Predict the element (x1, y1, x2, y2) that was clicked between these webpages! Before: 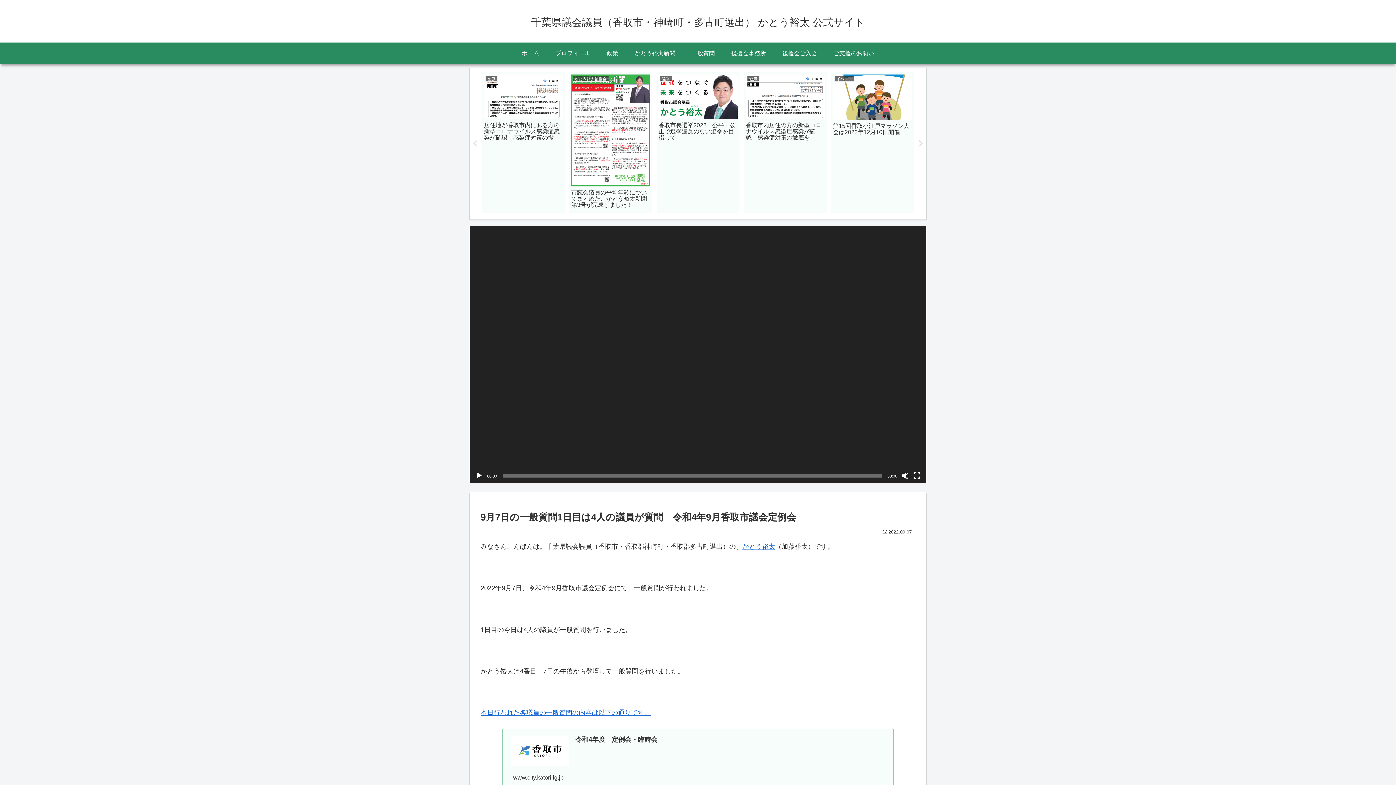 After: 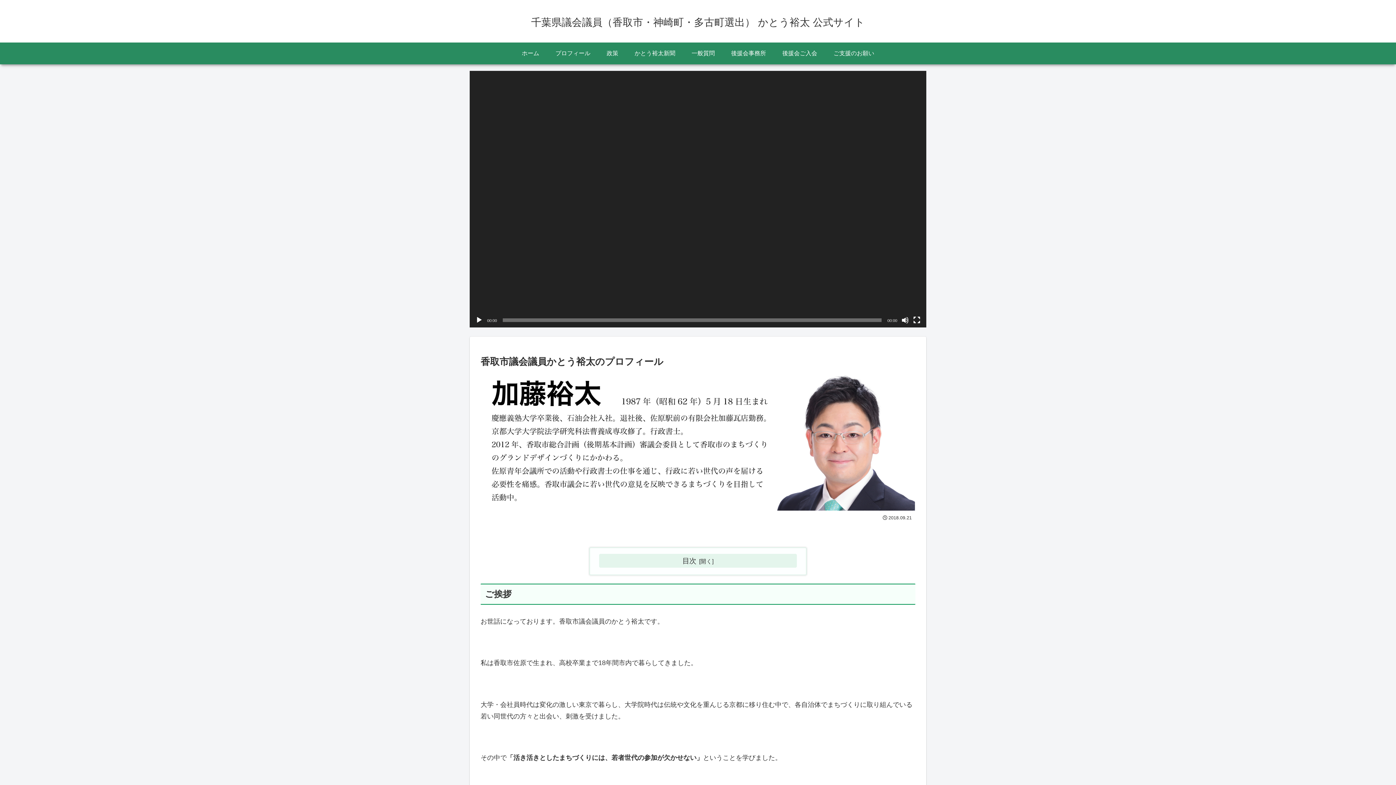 Action: bbox: (547, 42, 598, 64) label: プロフィール